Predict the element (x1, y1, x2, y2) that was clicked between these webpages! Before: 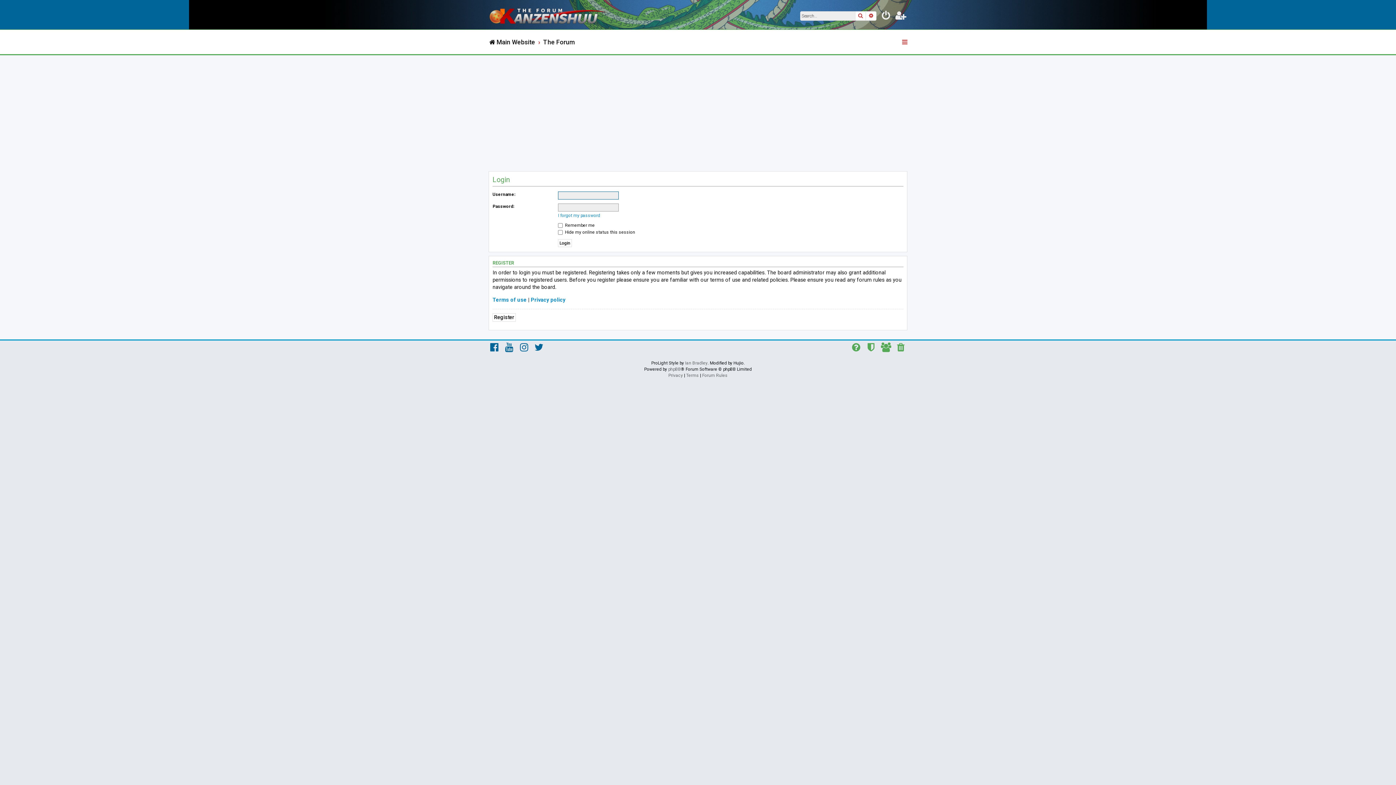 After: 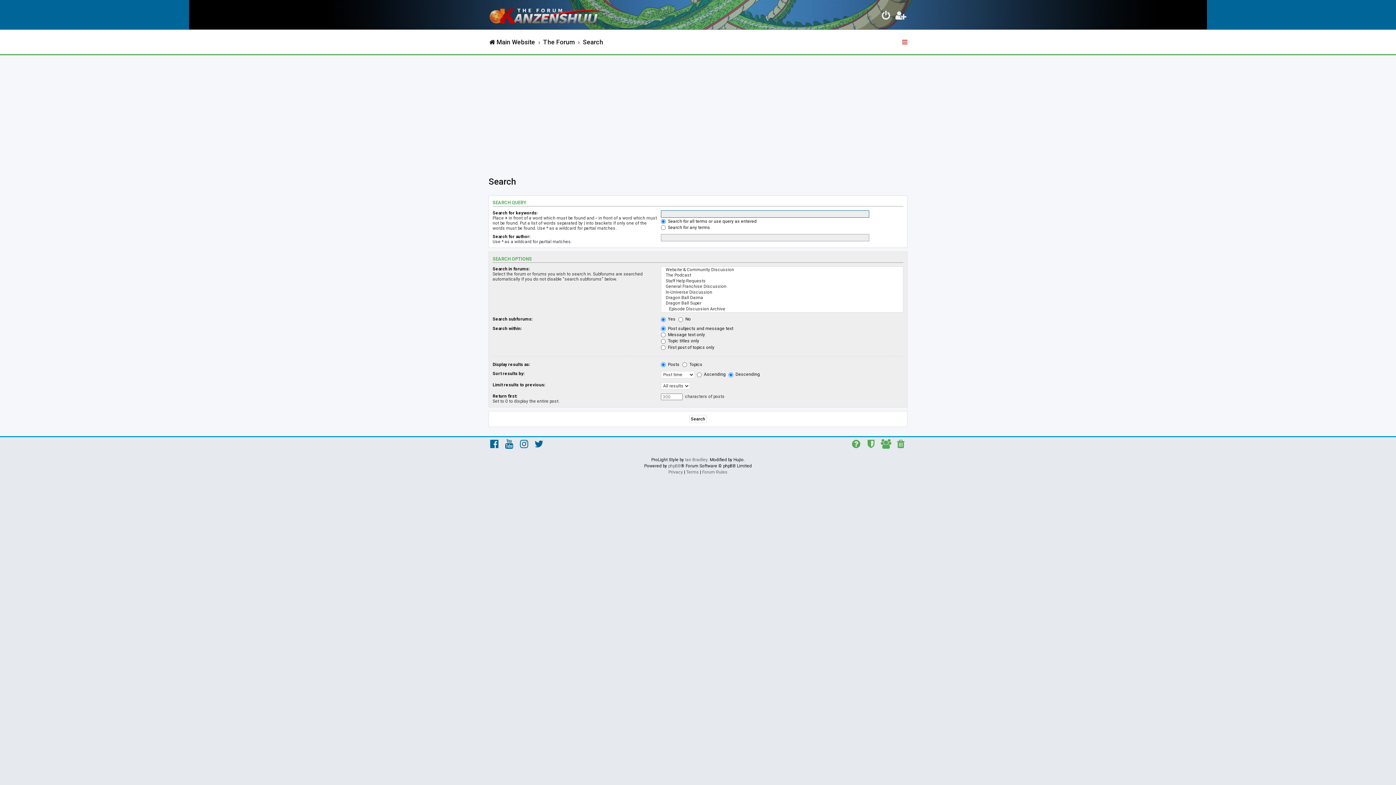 Action: bbox: (855, 11, 866, 20) label: Search